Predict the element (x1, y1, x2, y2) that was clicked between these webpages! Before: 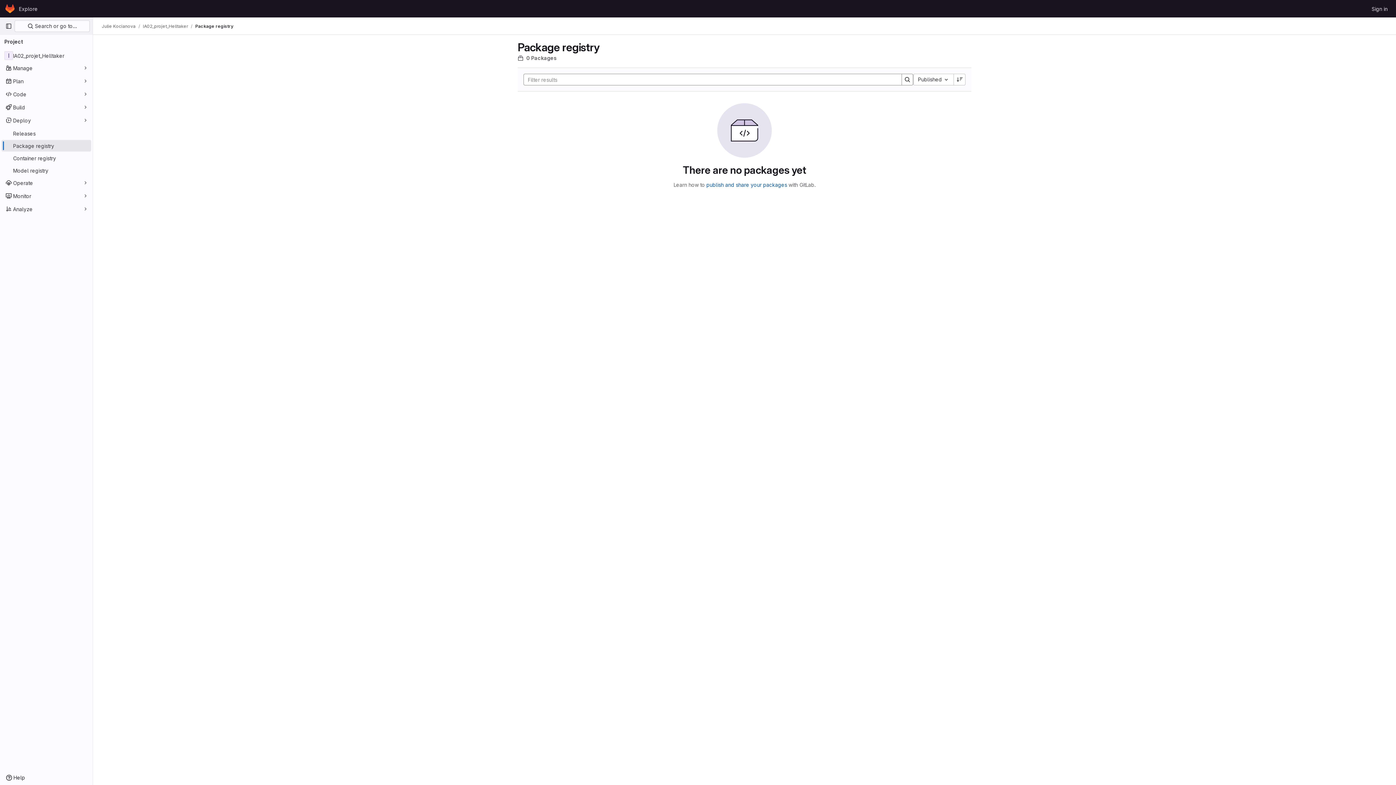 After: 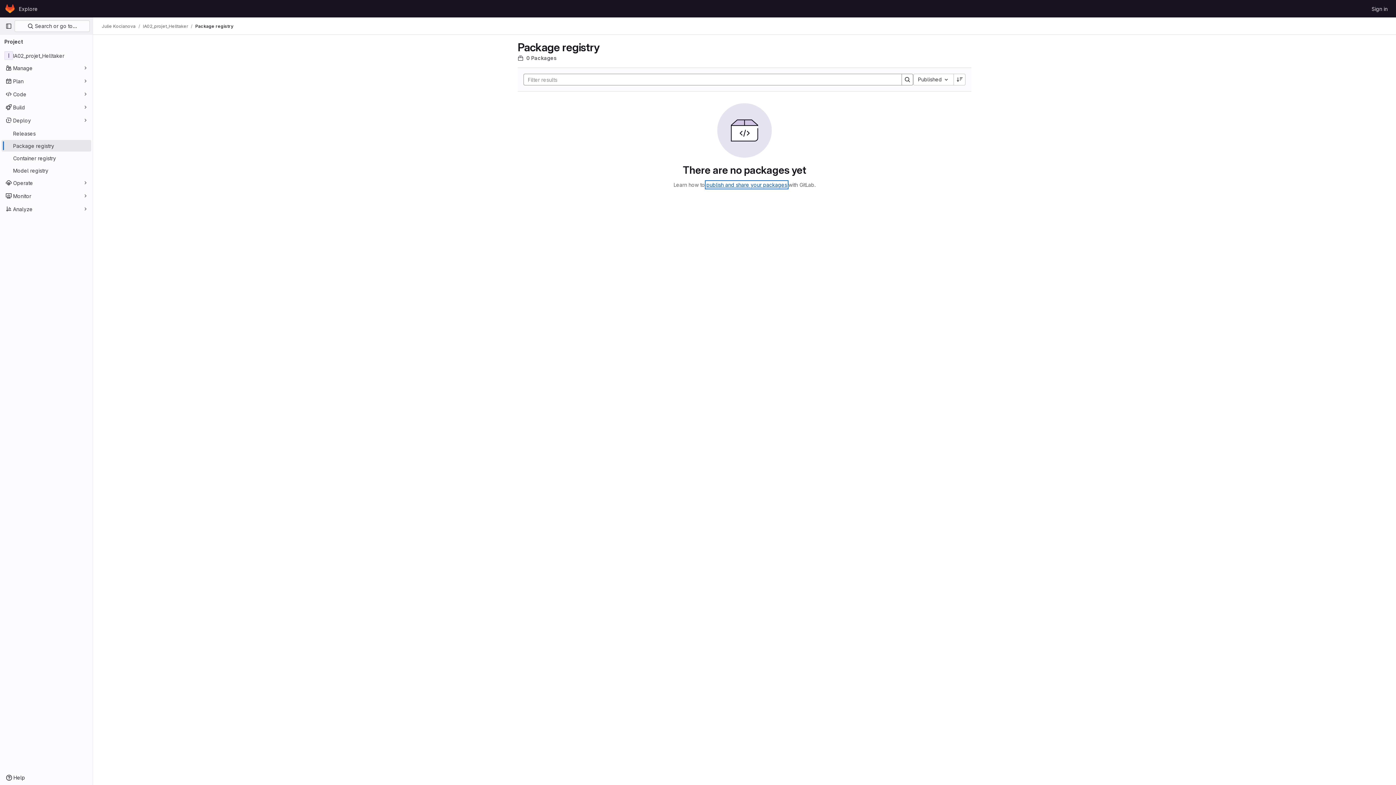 Action: bbox: (706, 181, 787, 188) label: publish and share your packages